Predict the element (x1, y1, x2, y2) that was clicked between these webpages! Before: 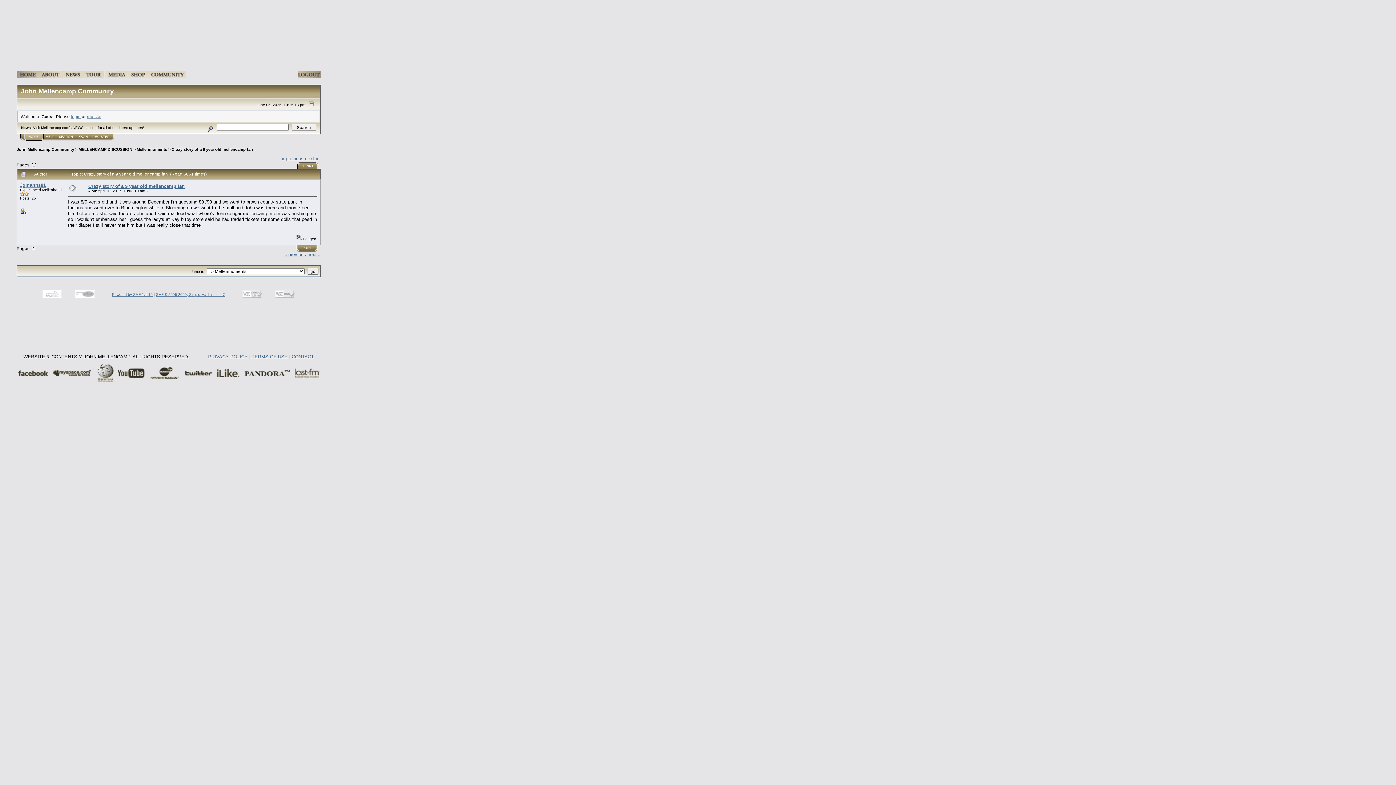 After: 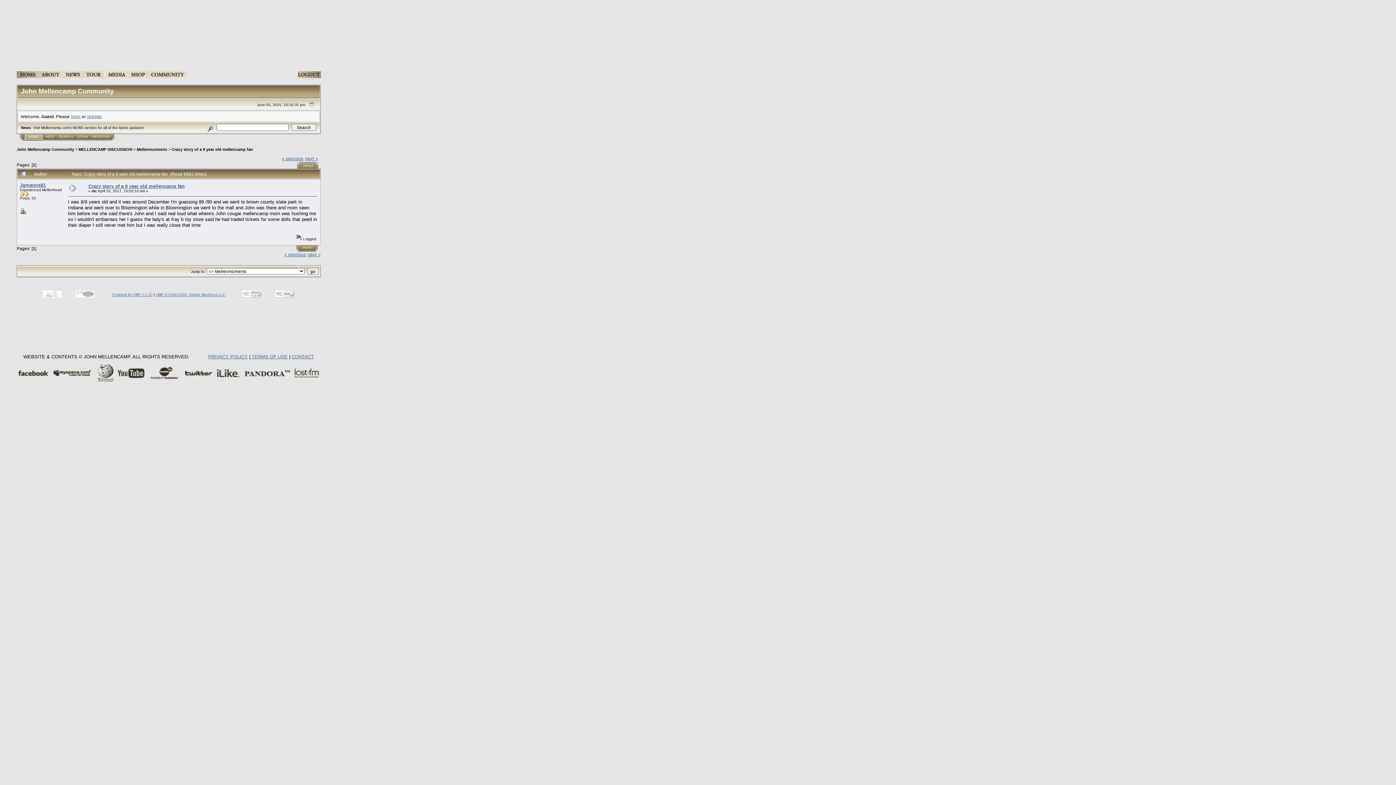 Action: bbox: (171, 147, 253, 151) label: Crazy story of a 9 year old mellencamp fan